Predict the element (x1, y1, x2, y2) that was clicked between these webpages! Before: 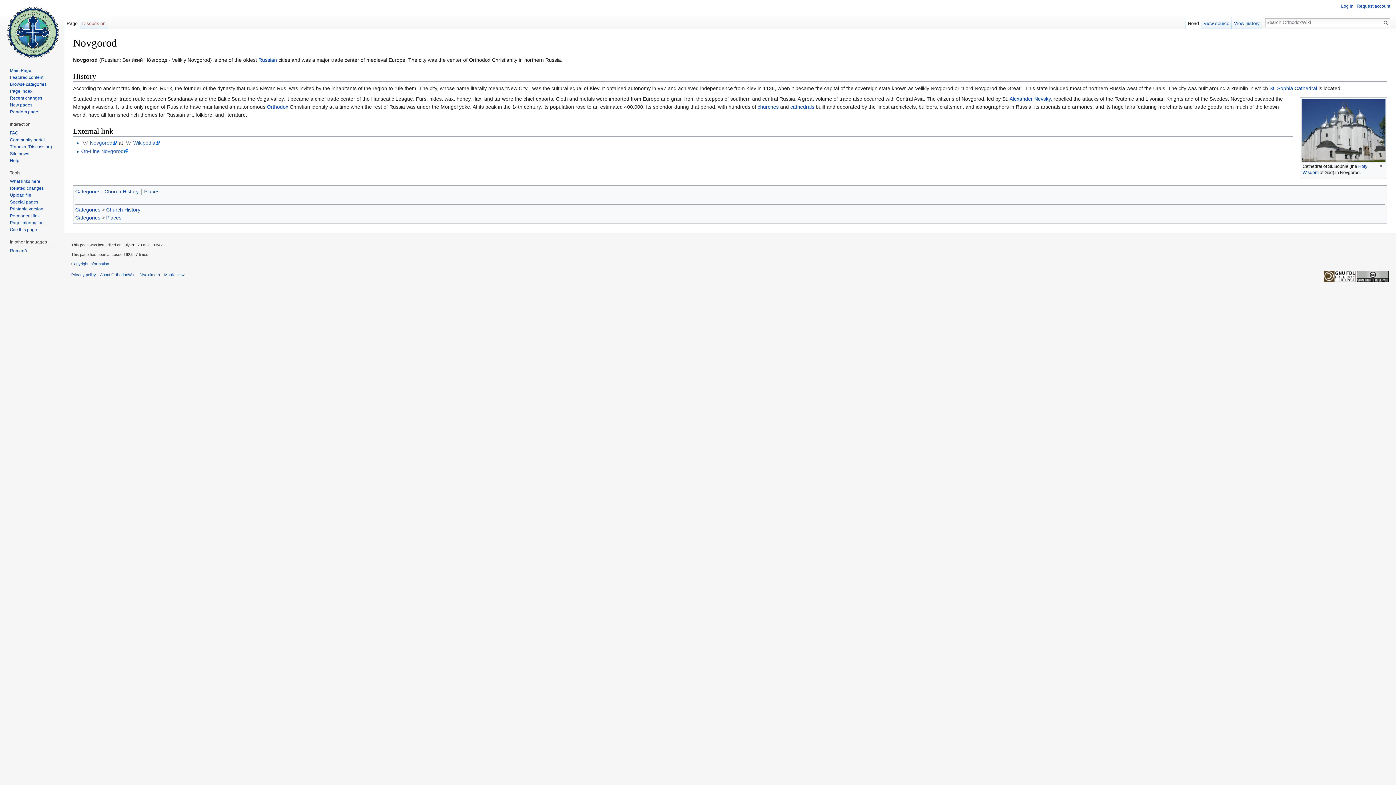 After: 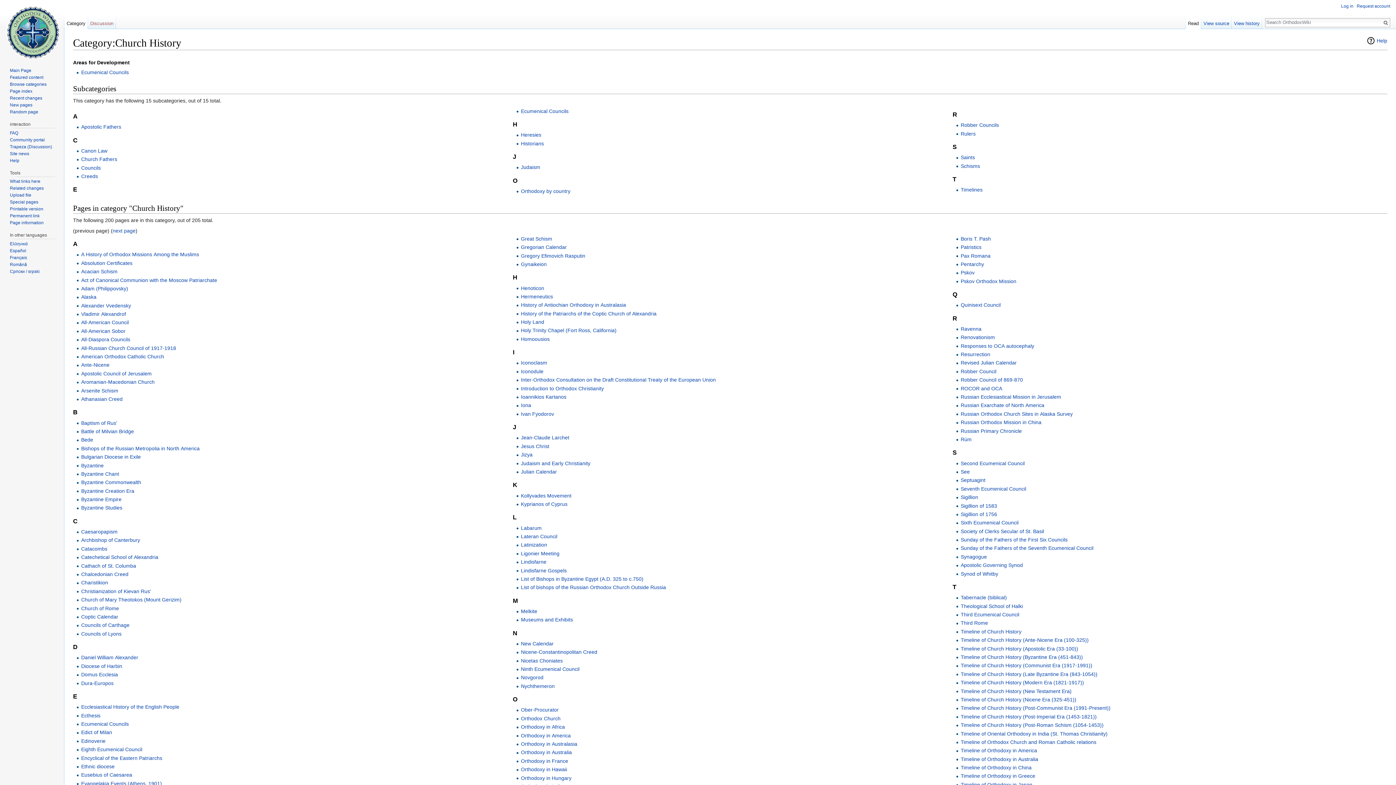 Action: bbox: (104, 188, 138, 194) label: Church History